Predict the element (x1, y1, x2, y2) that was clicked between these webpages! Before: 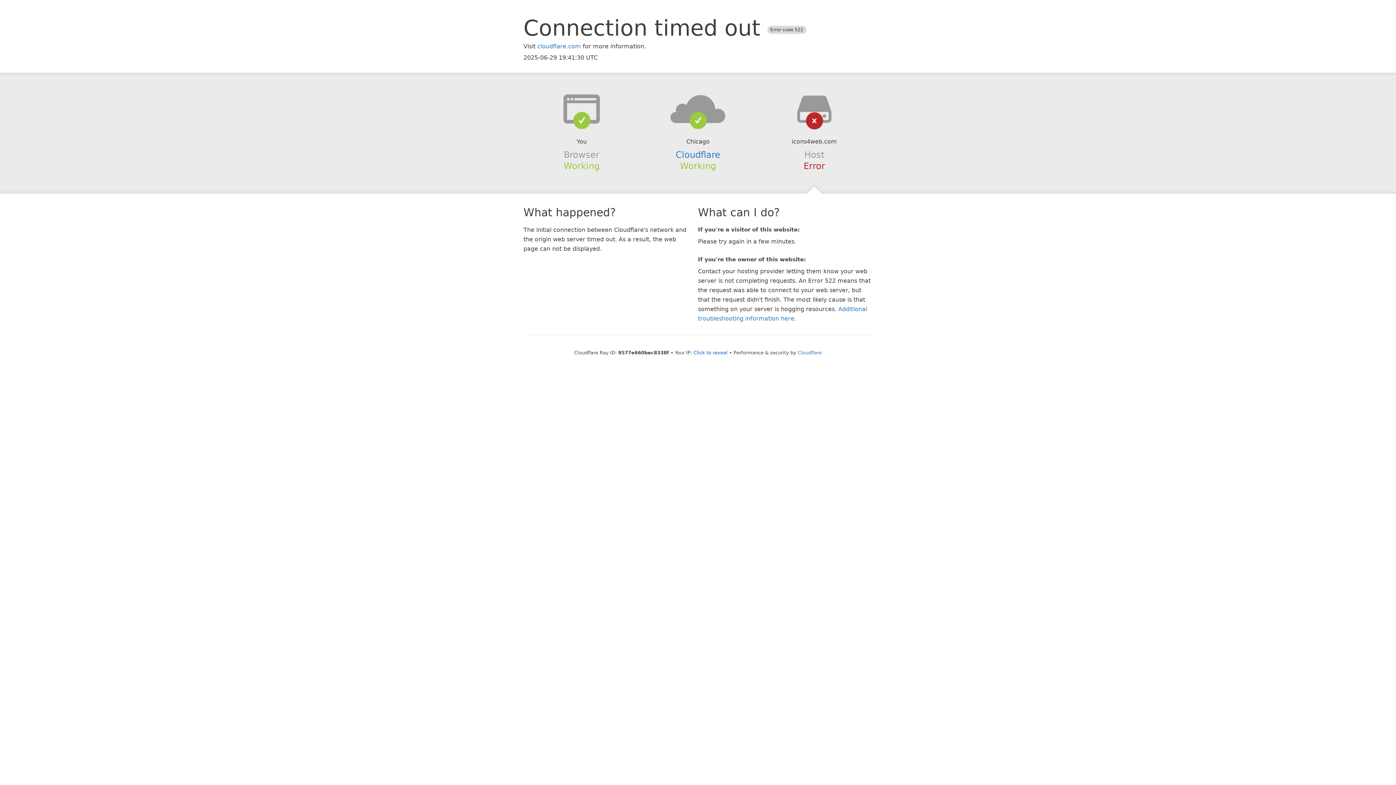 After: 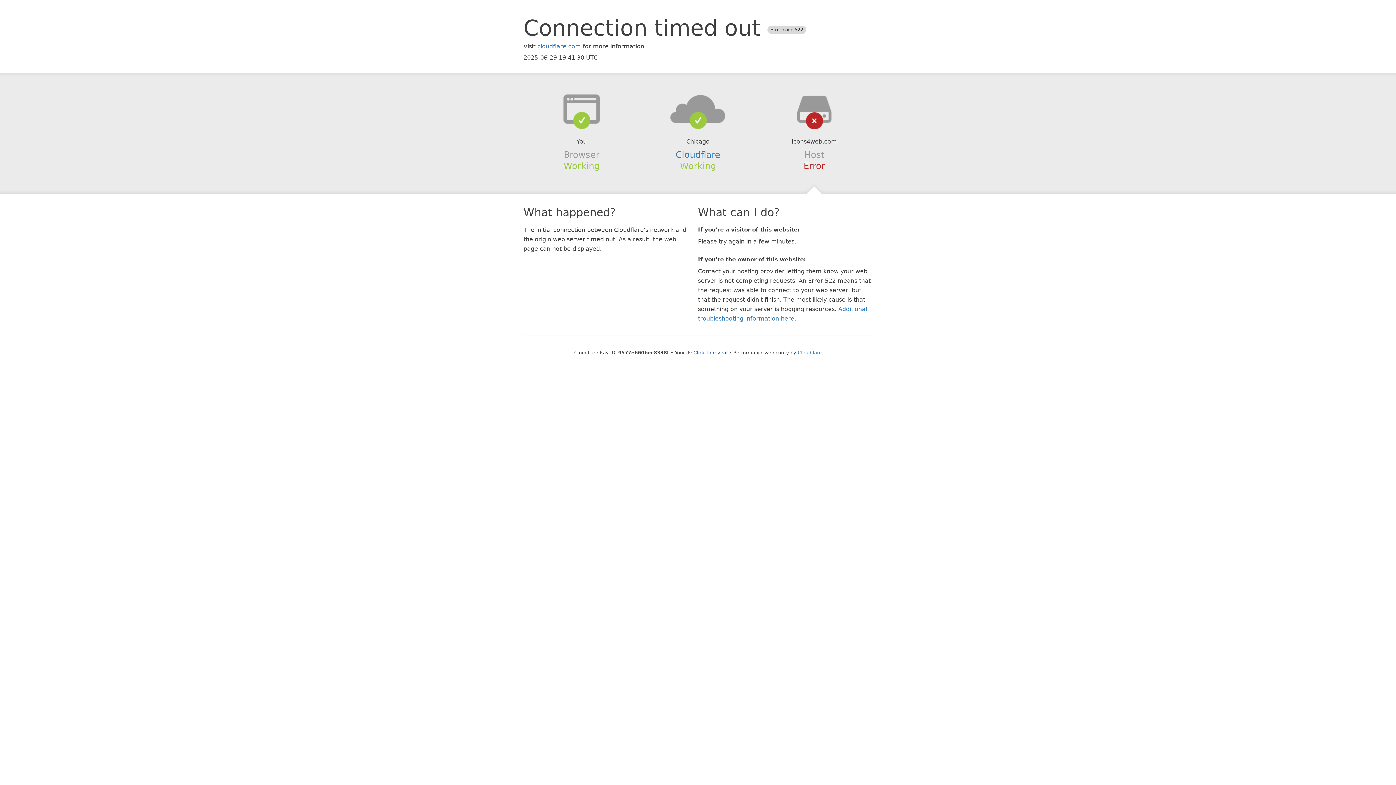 Action: bbox: (639, 94, 756, 123)